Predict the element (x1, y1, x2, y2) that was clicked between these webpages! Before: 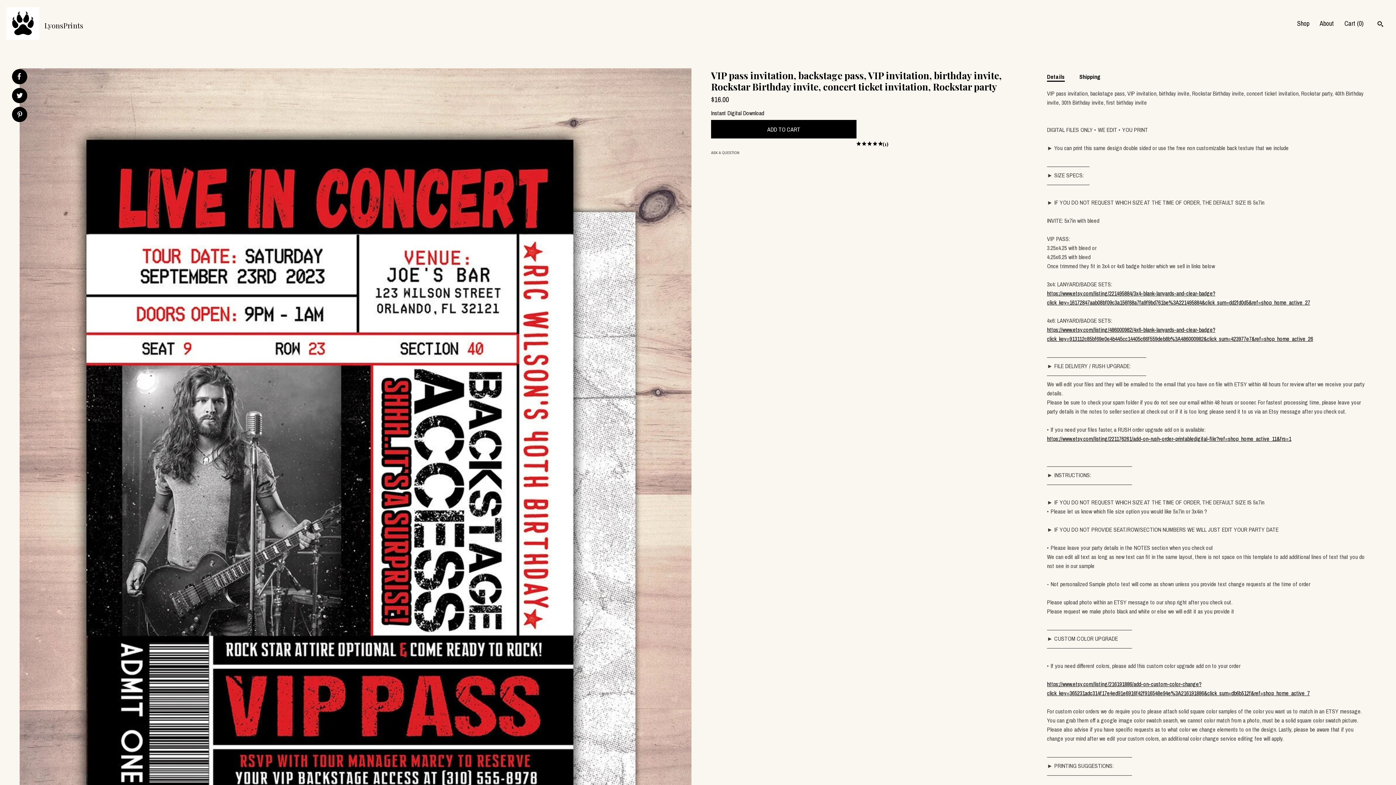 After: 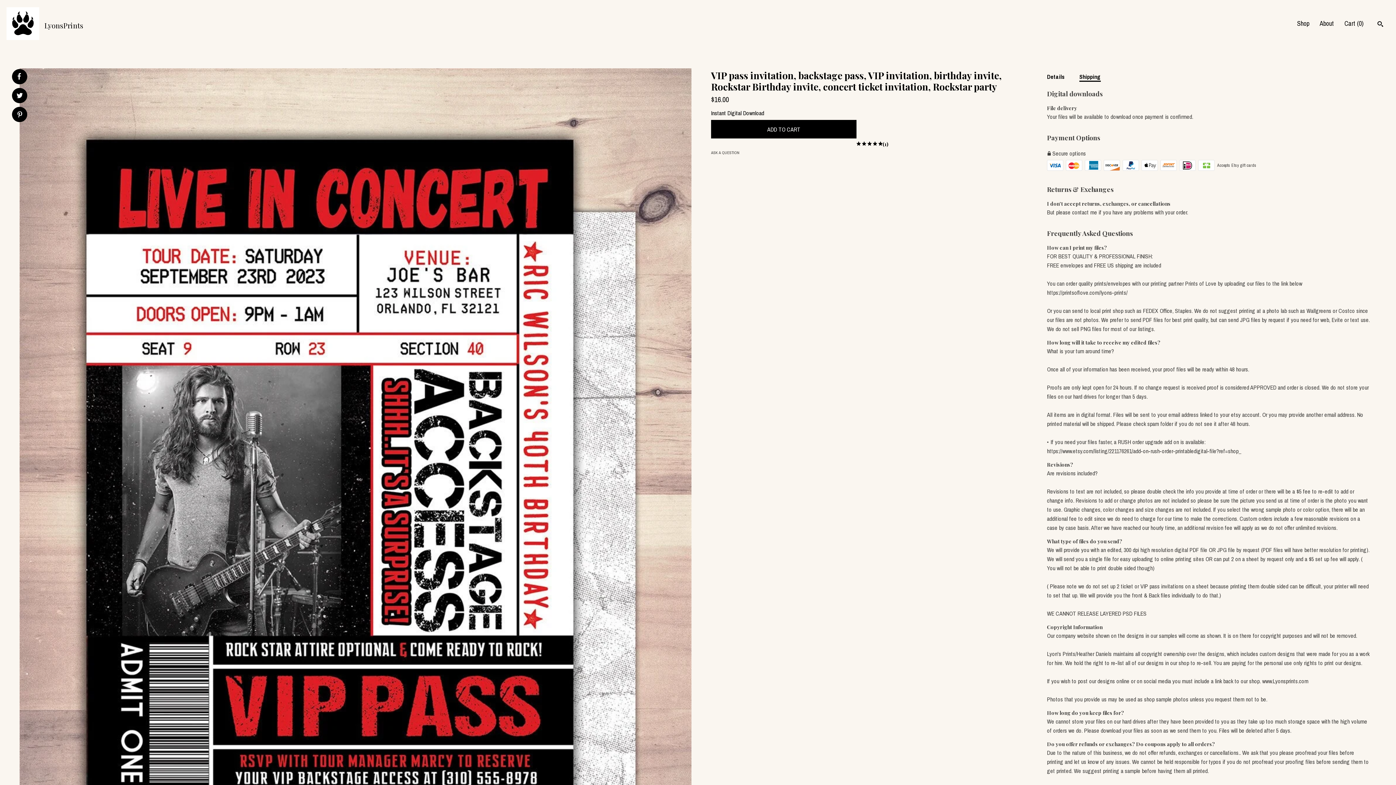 Action: label: Shipping bbox: (1079, 72, 1101, 81)